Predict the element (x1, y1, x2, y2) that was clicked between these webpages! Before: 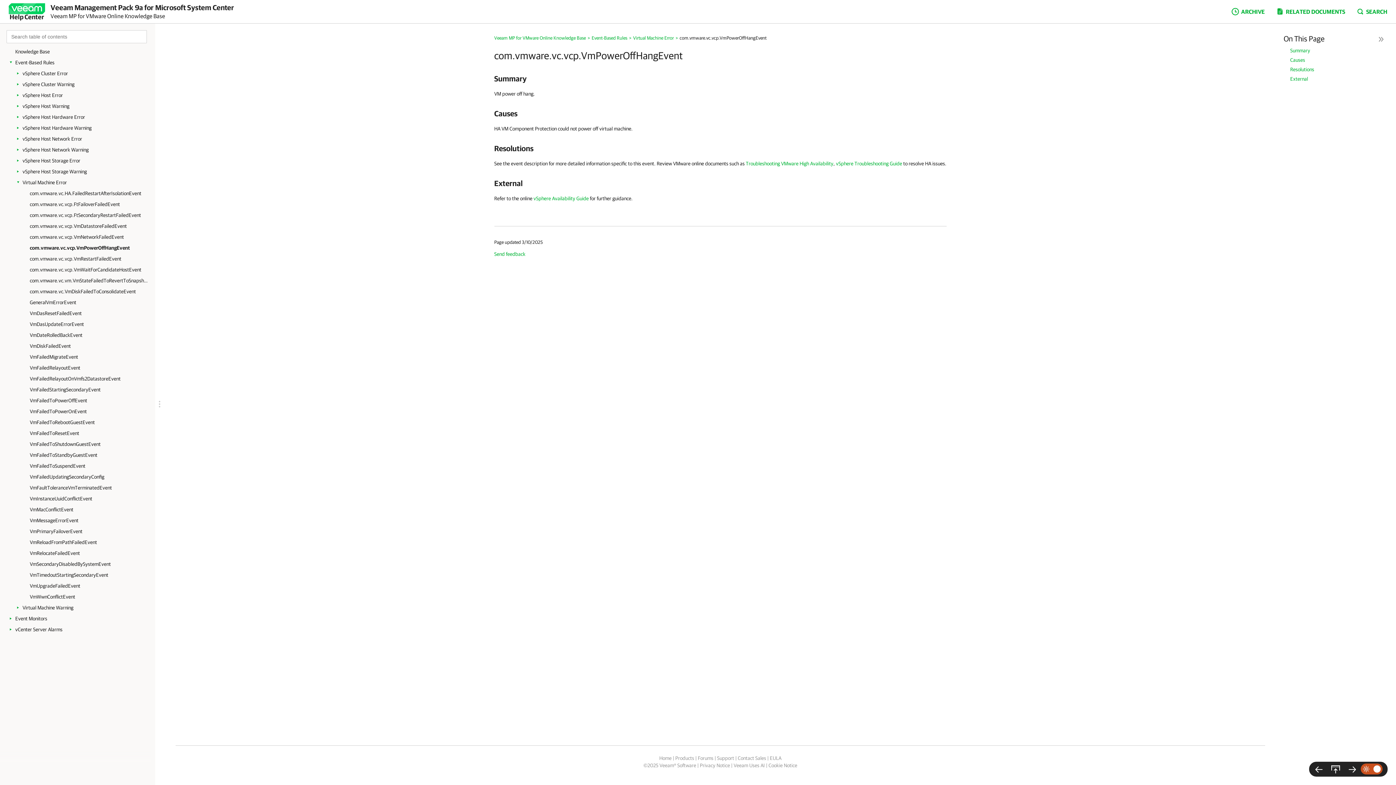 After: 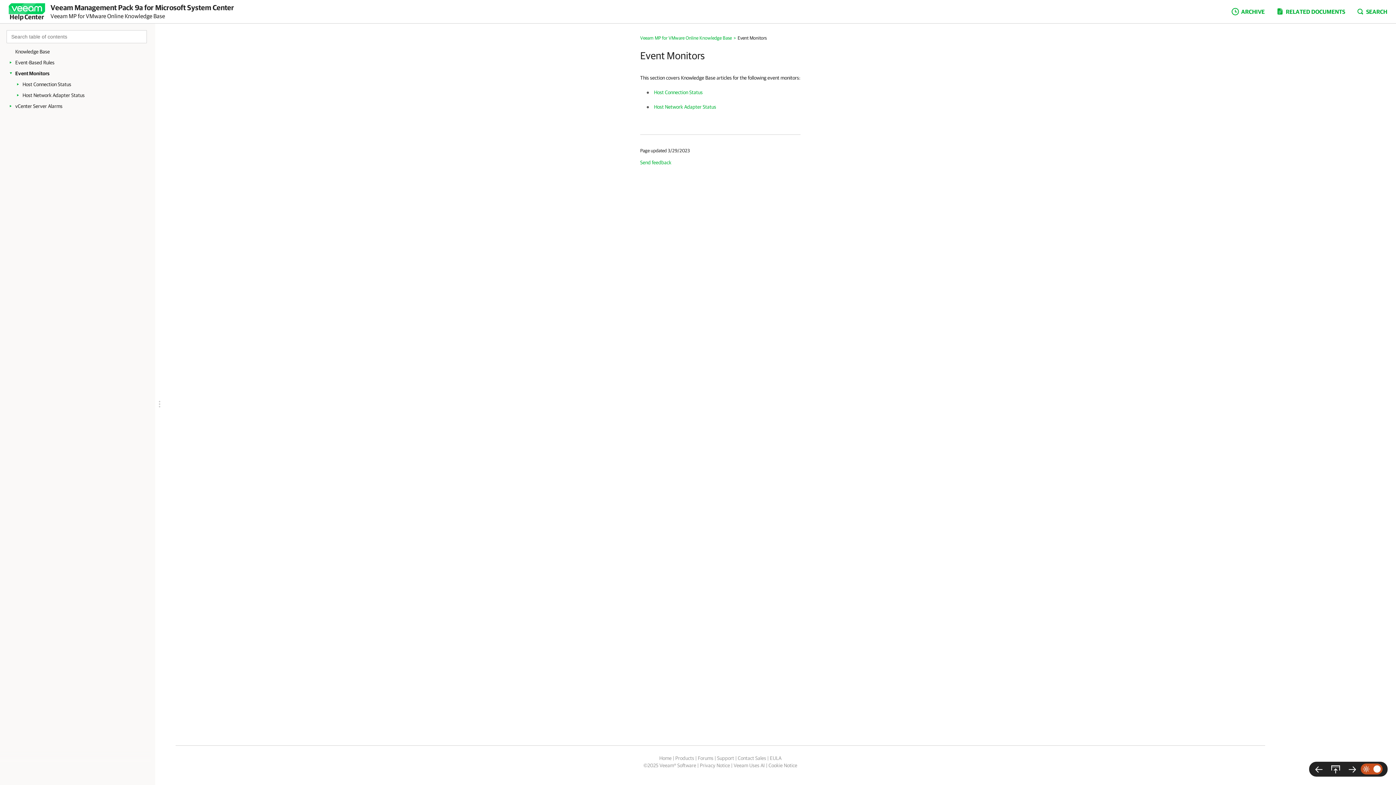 Action: bbox: (15, 613, 151, 624) label: Event Monitors